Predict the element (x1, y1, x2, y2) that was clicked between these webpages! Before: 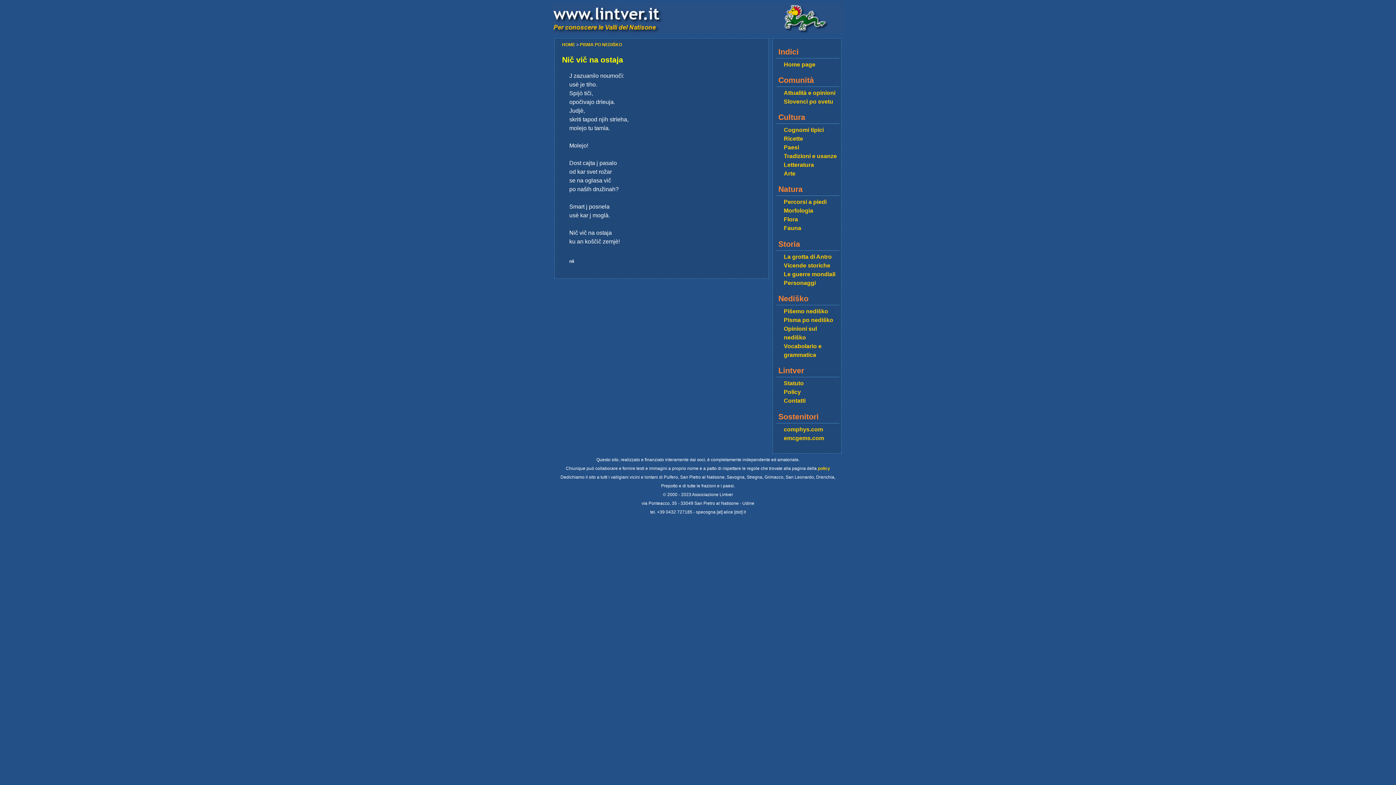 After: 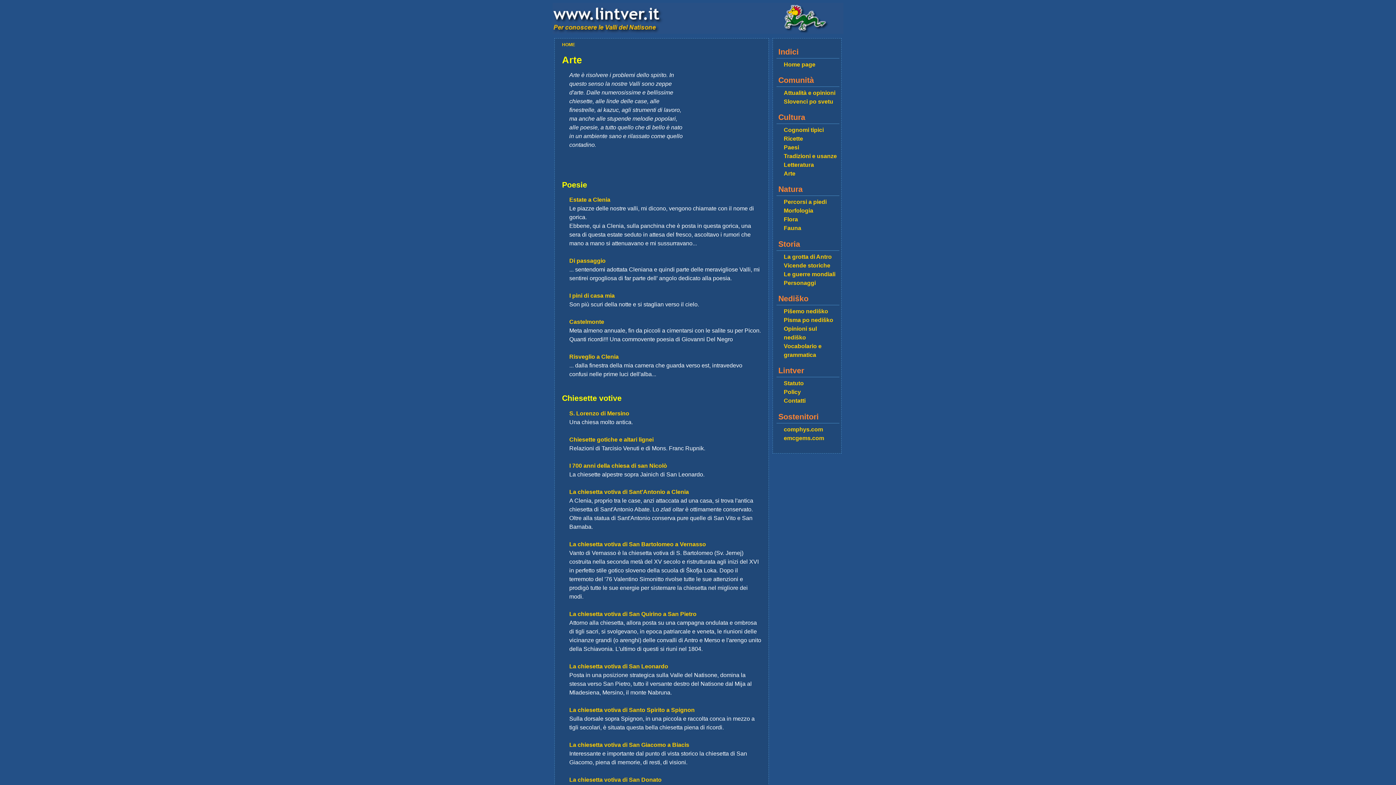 Action: label: Arte bbox: (784, 170, 795, 176)